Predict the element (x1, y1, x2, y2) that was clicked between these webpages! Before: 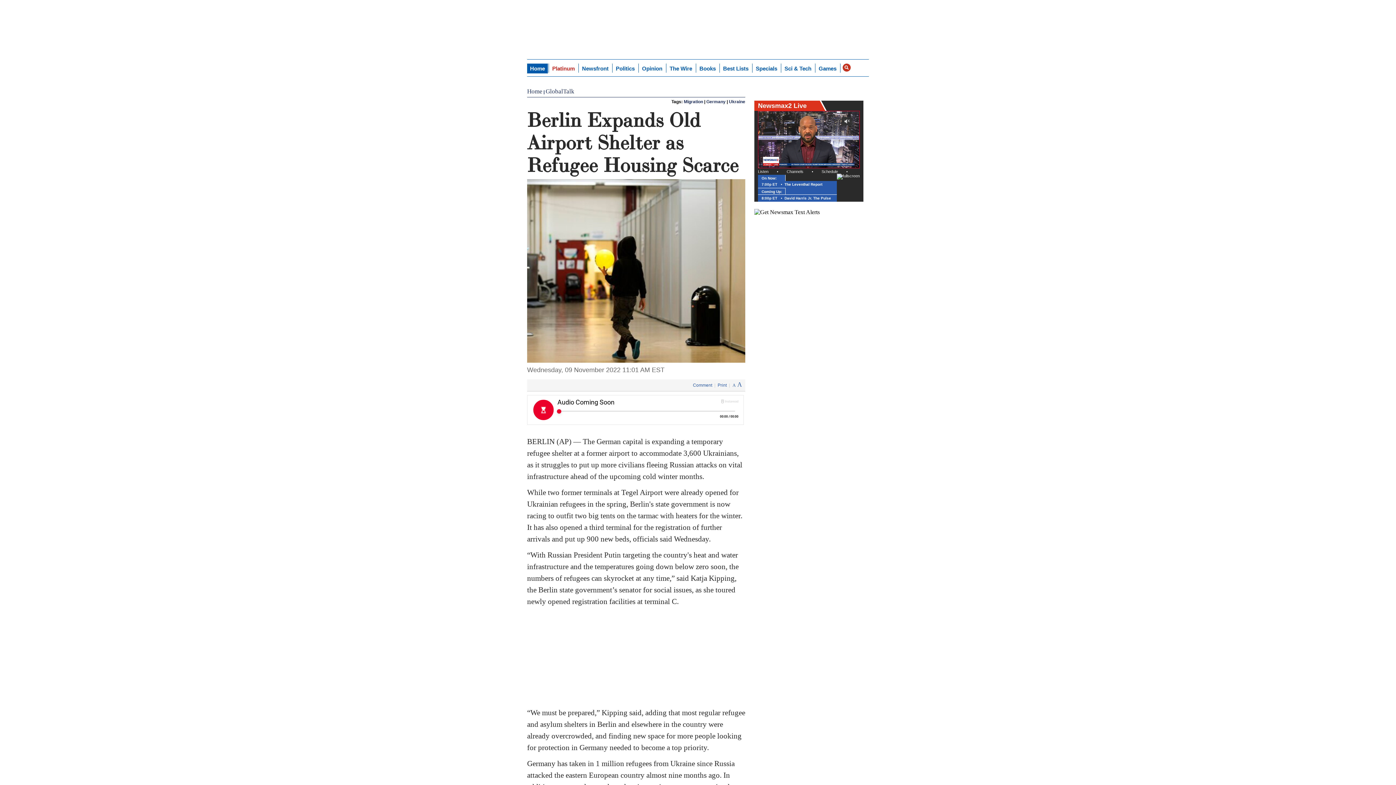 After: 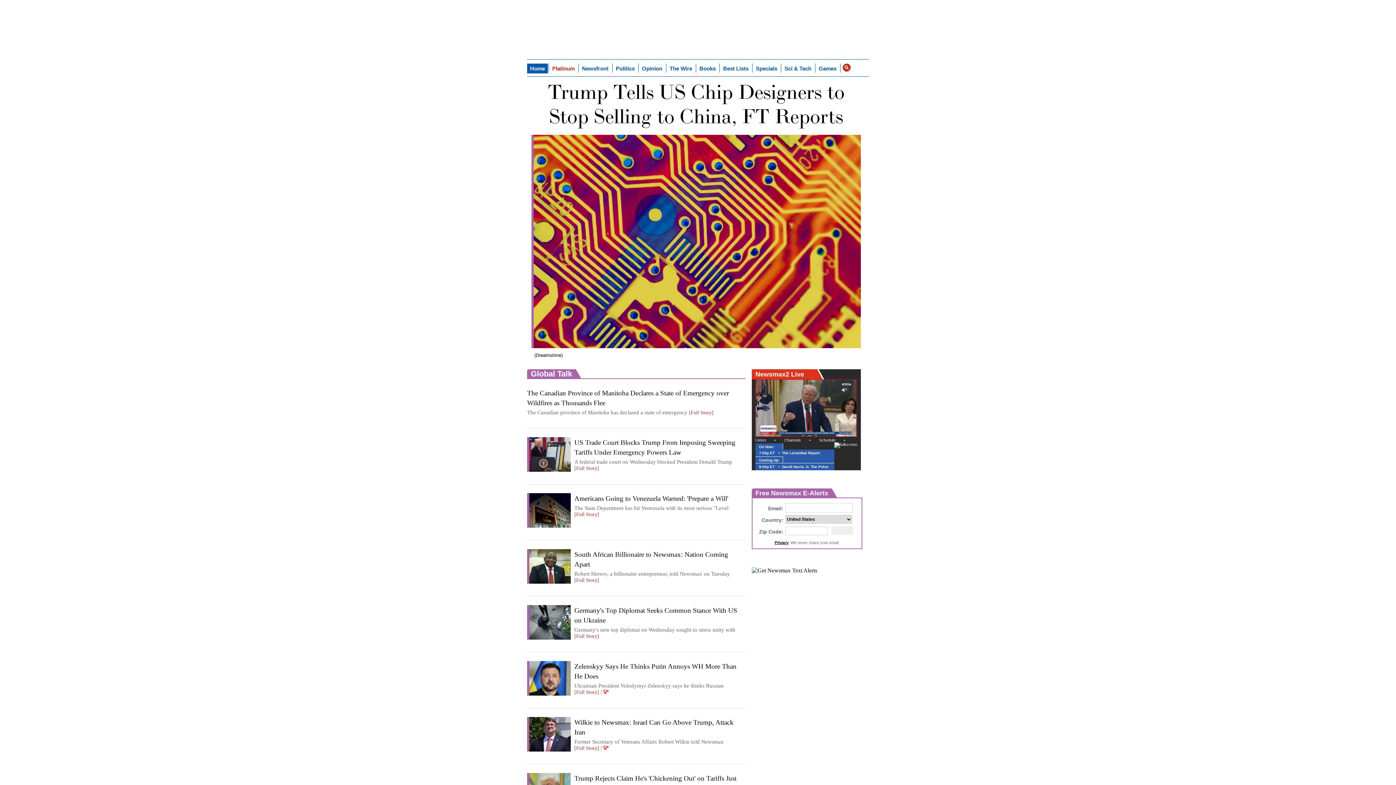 Action: bbox: (772, 3, 809, 17)